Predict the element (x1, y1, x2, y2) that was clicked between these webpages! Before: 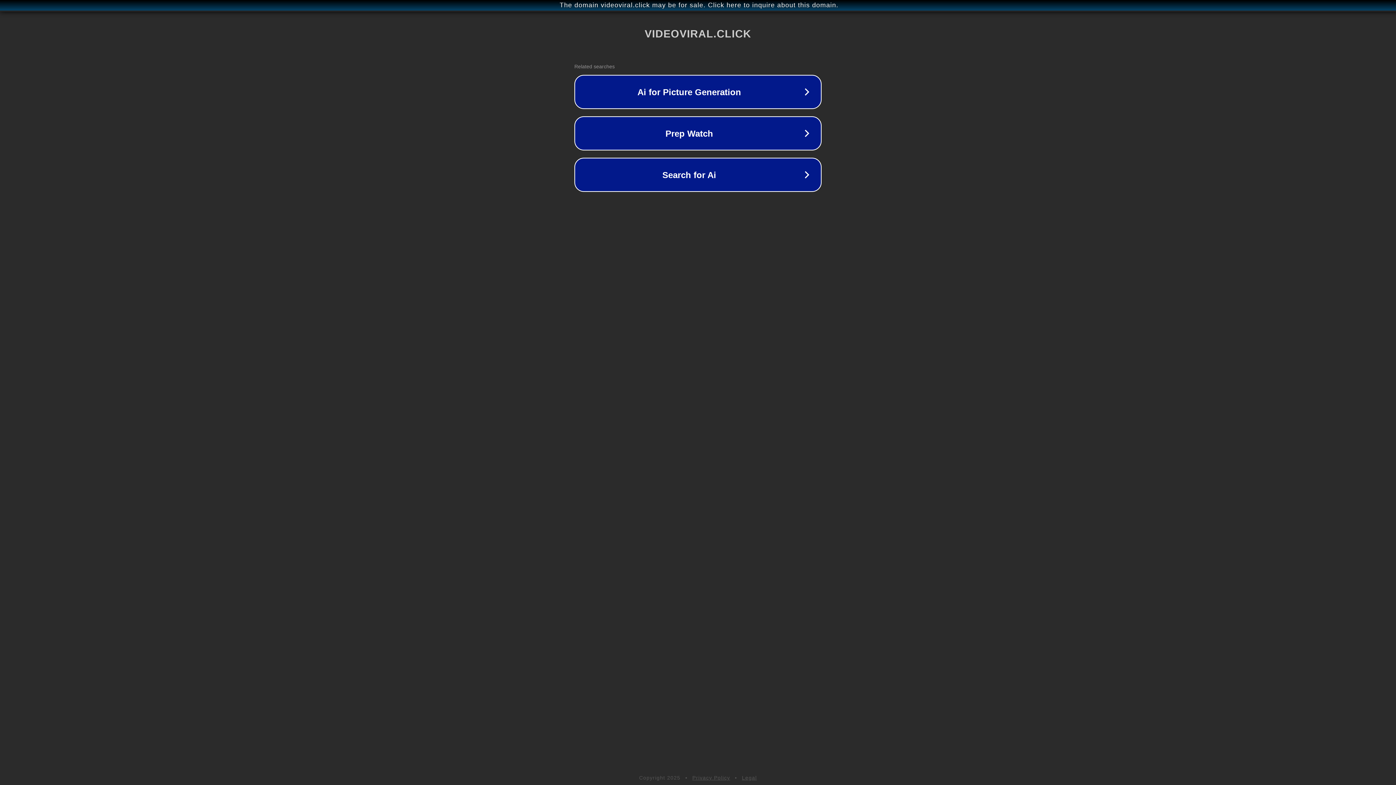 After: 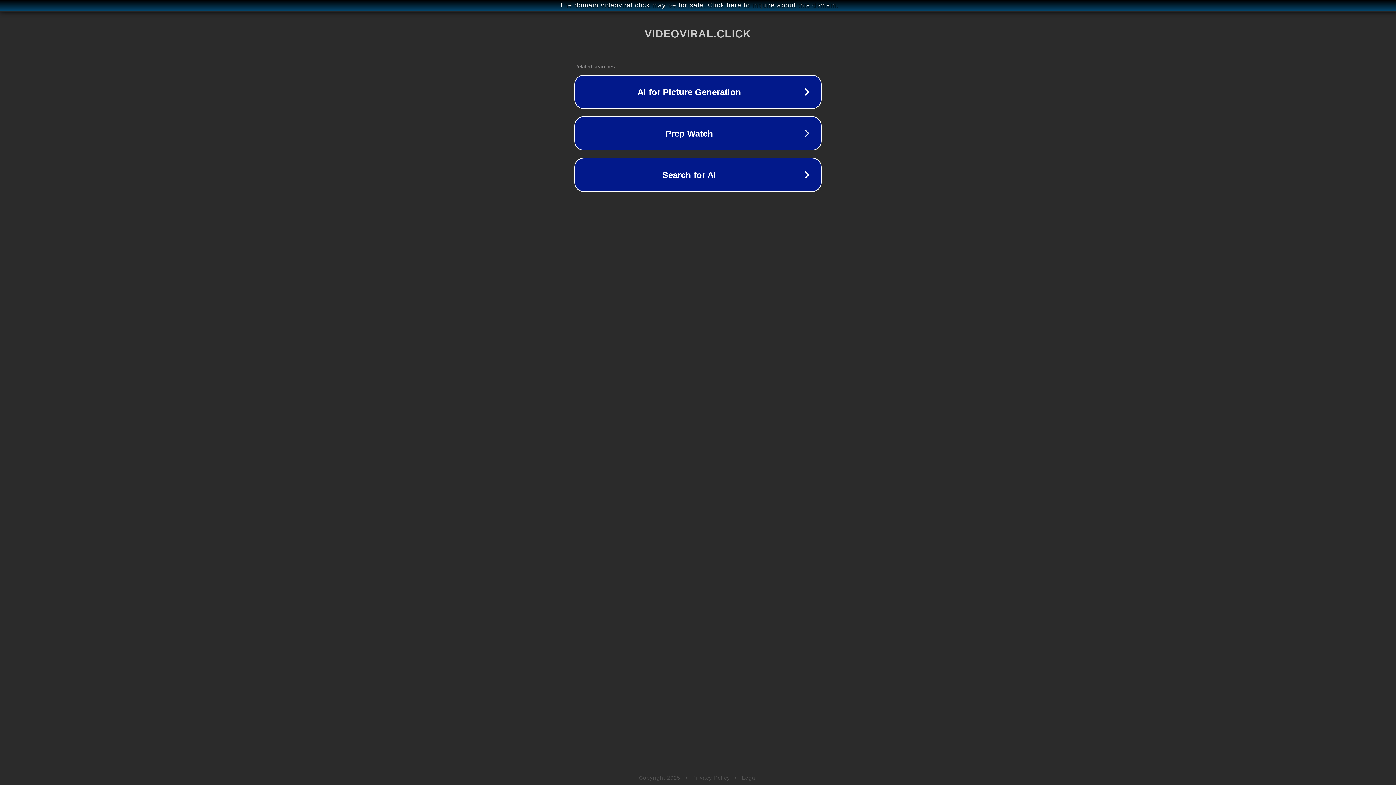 Action: label: Legal bbox: (742, 775, 757, 781)